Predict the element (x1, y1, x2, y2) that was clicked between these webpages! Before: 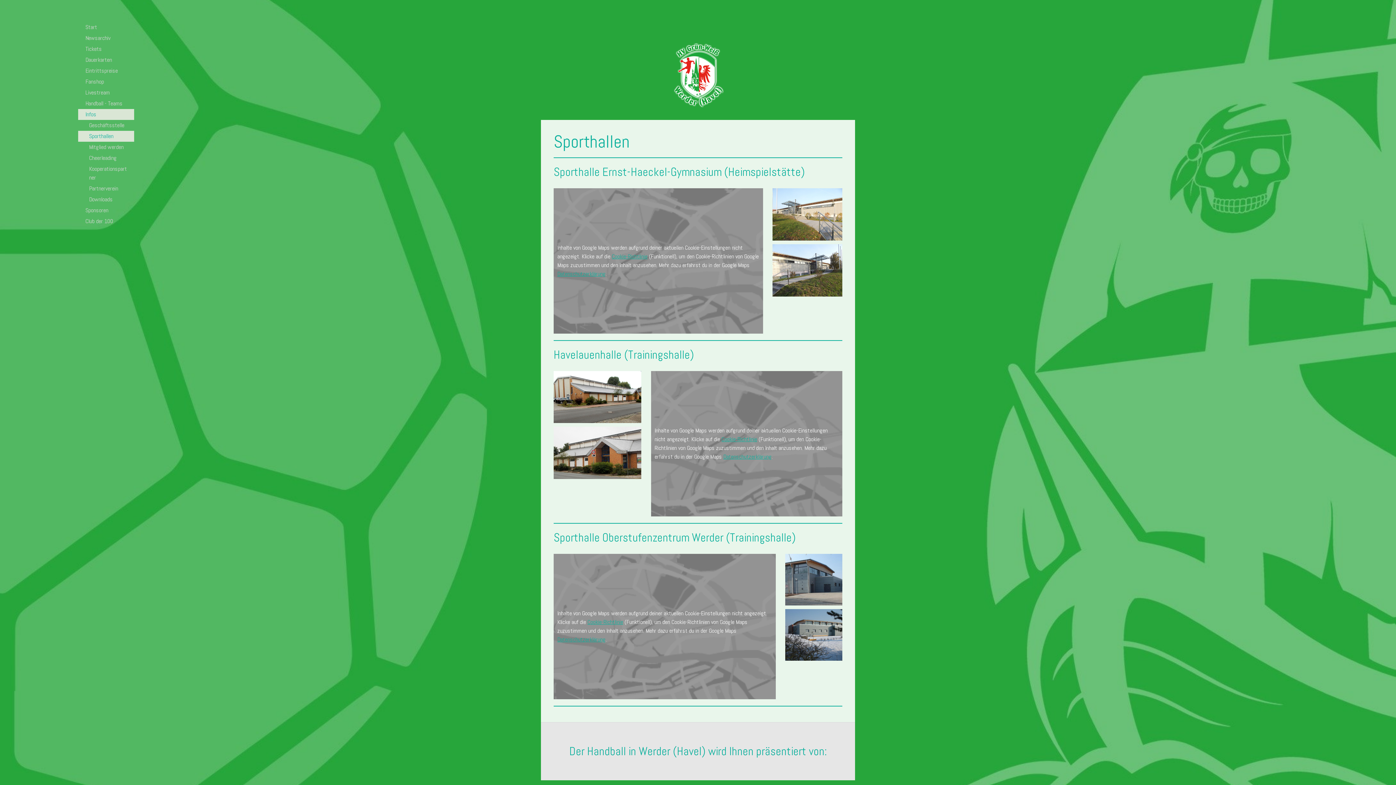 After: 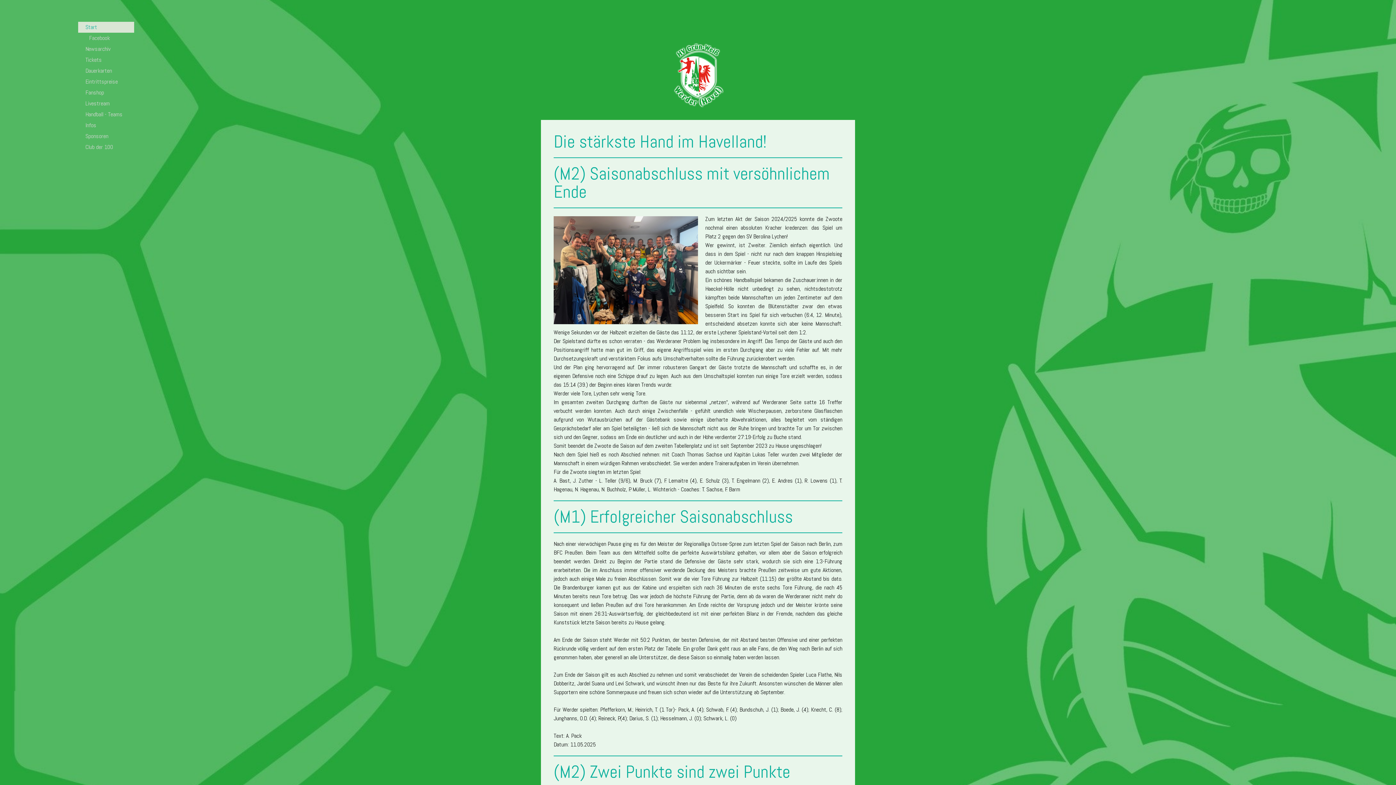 Action: bbox: (78, 21, 134, 32) label: Start